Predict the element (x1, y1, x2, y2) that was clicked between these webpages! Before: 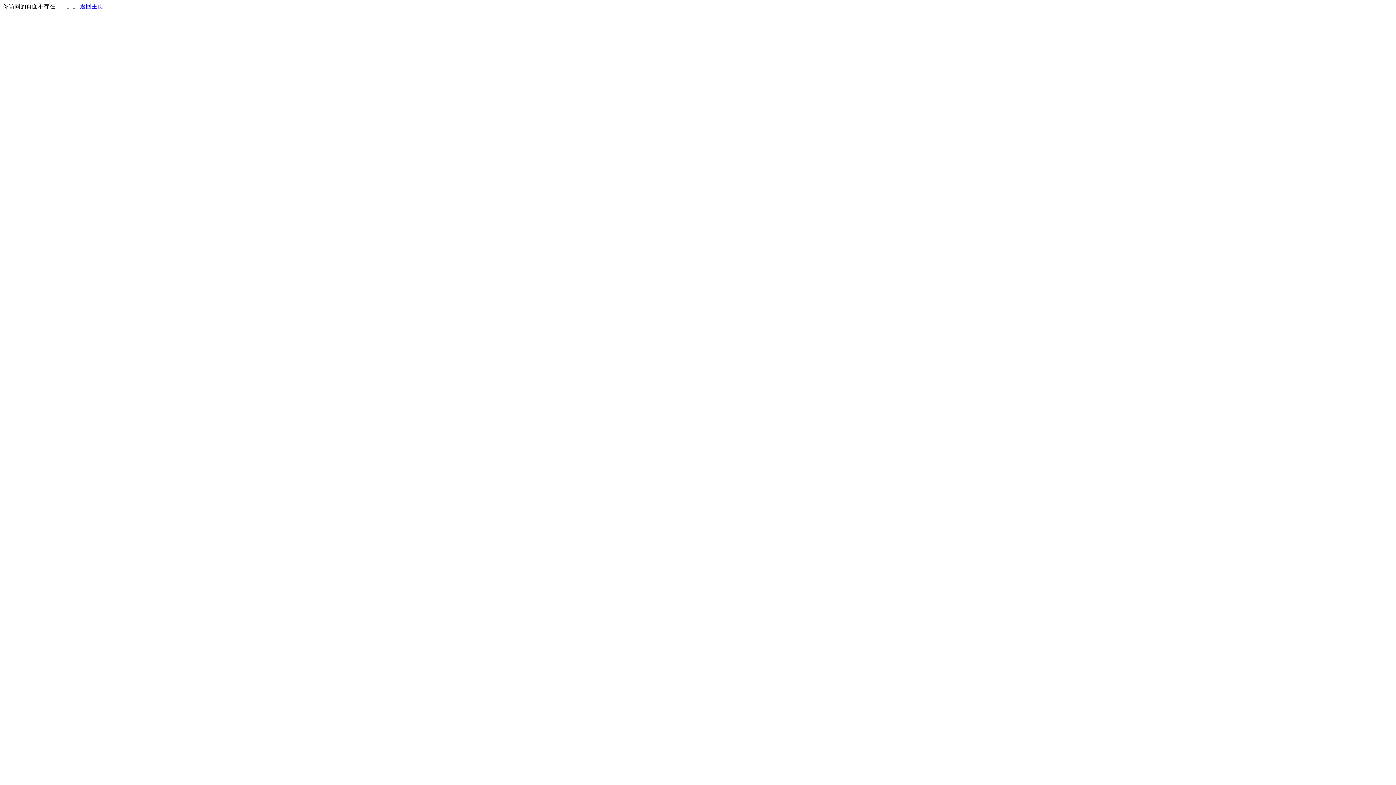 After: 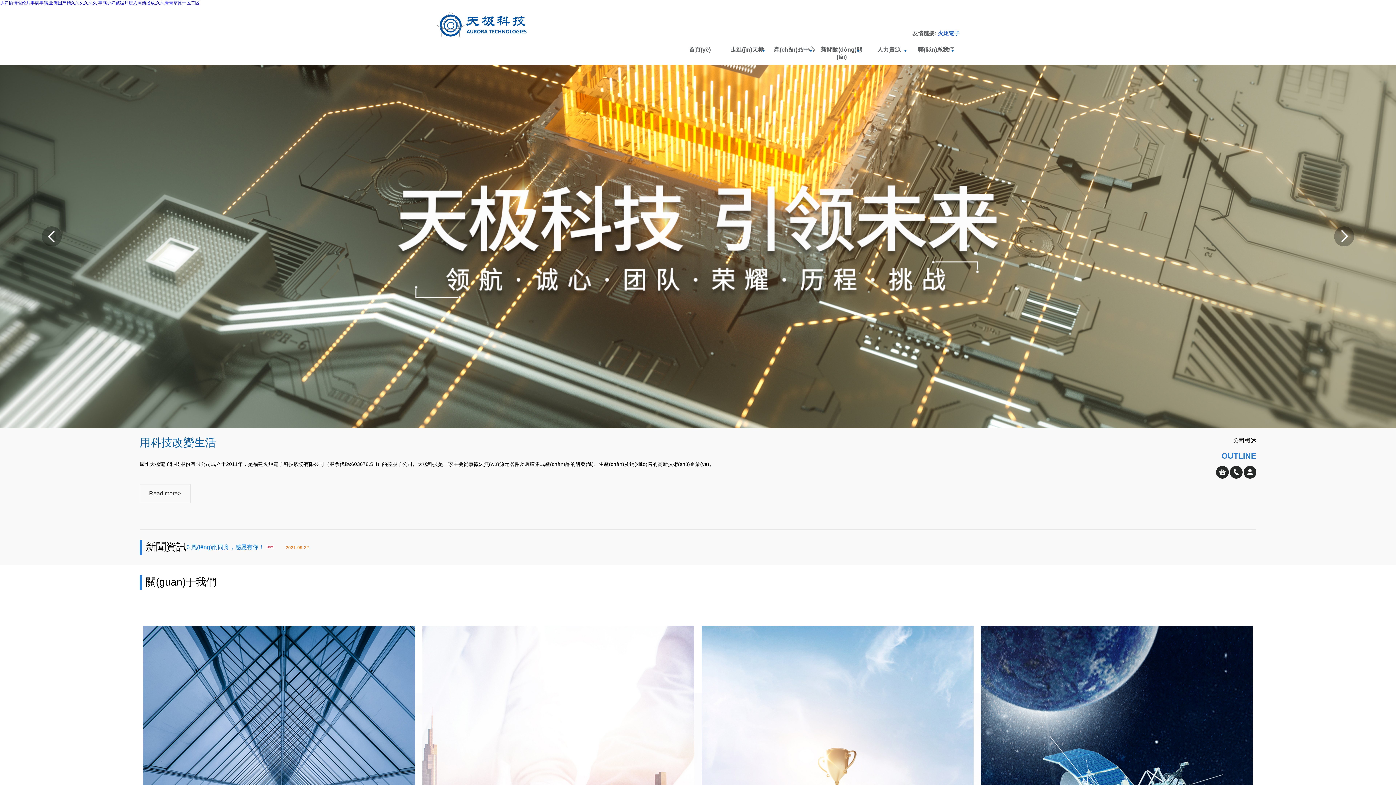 Action: bbox: (80, 3, 103, 9) label: 返回主页